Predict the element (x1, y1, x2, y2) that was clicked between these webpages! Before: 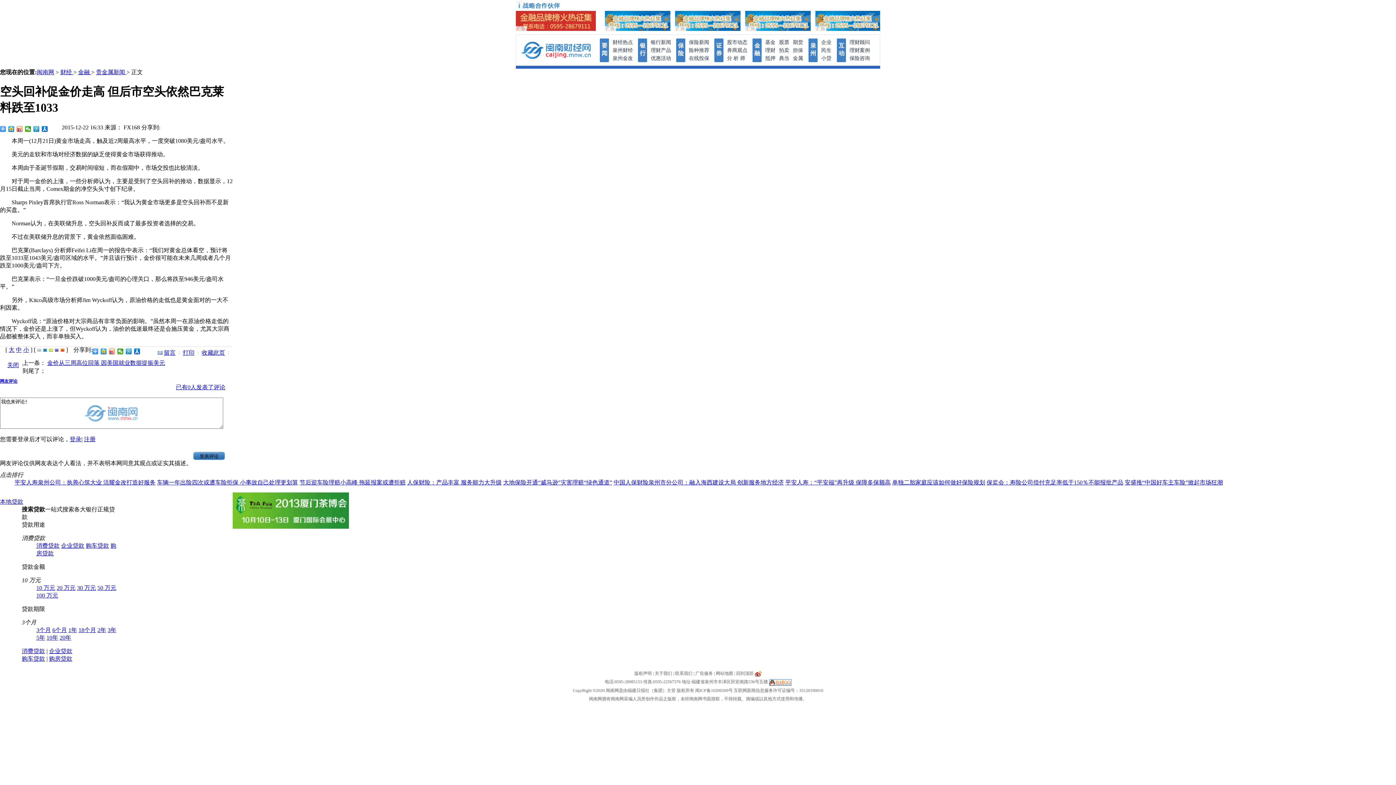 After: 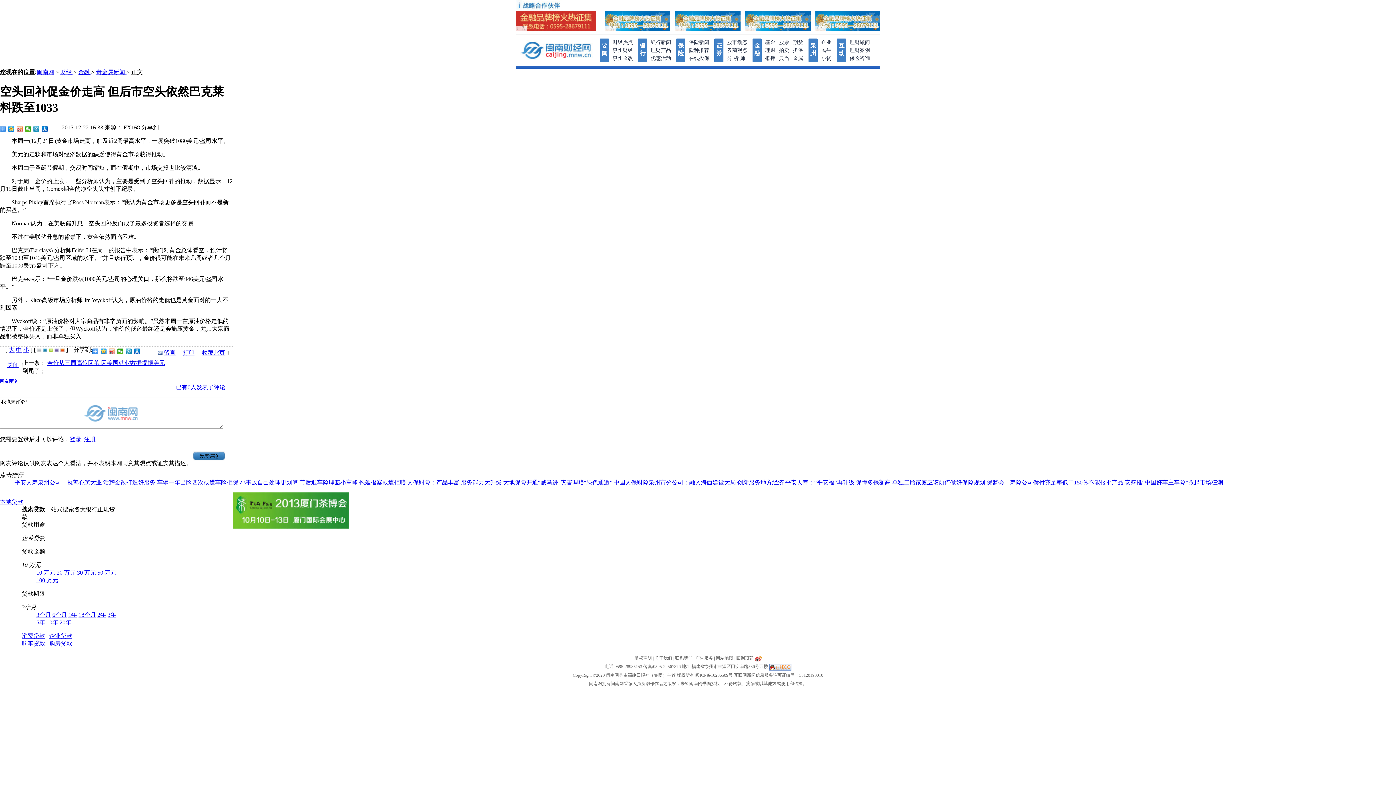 Action: bbox: (61, 543, 84, 549) label: 企业贷款